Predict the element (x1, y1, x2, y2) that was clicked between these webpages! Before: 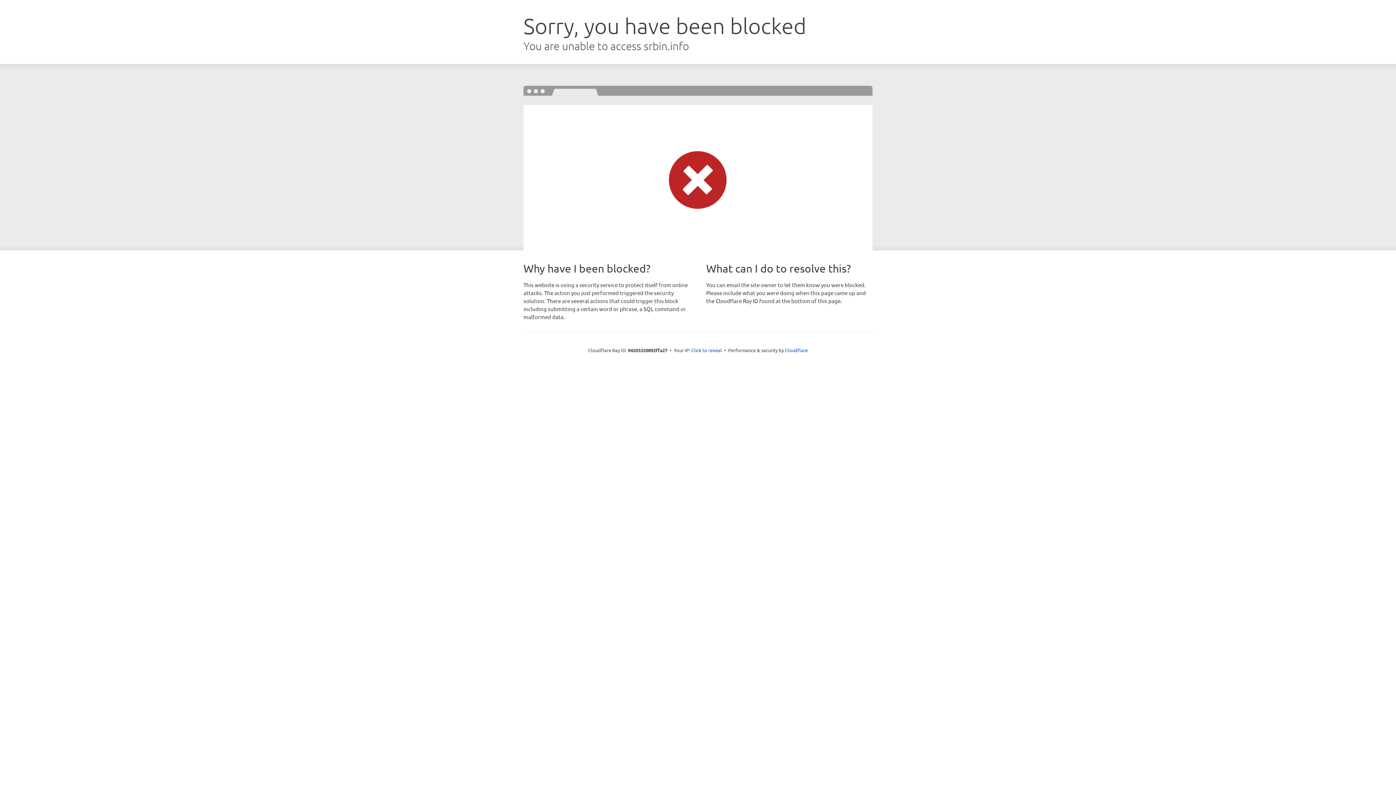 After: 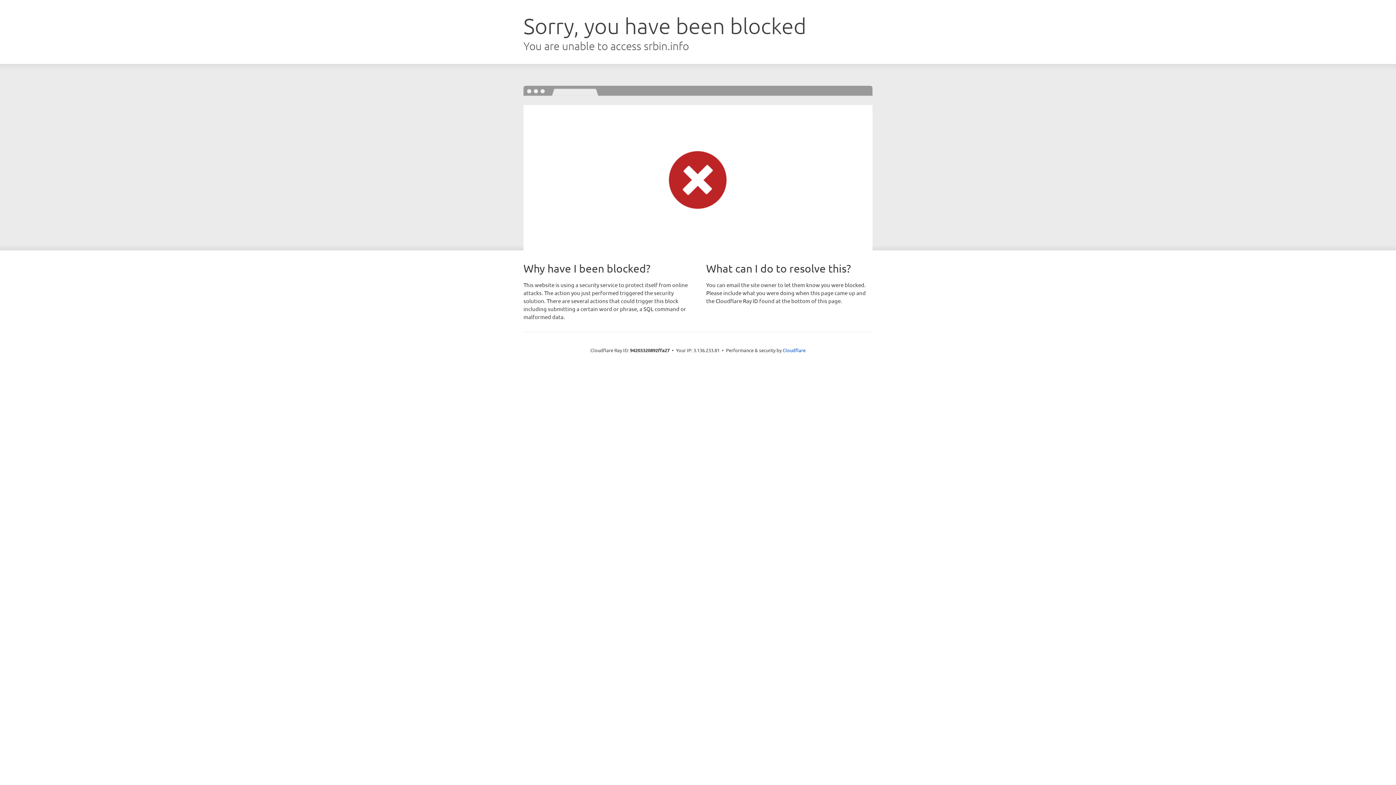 Action: label: Click to reveal bbox: (691, 346, 722, 353)